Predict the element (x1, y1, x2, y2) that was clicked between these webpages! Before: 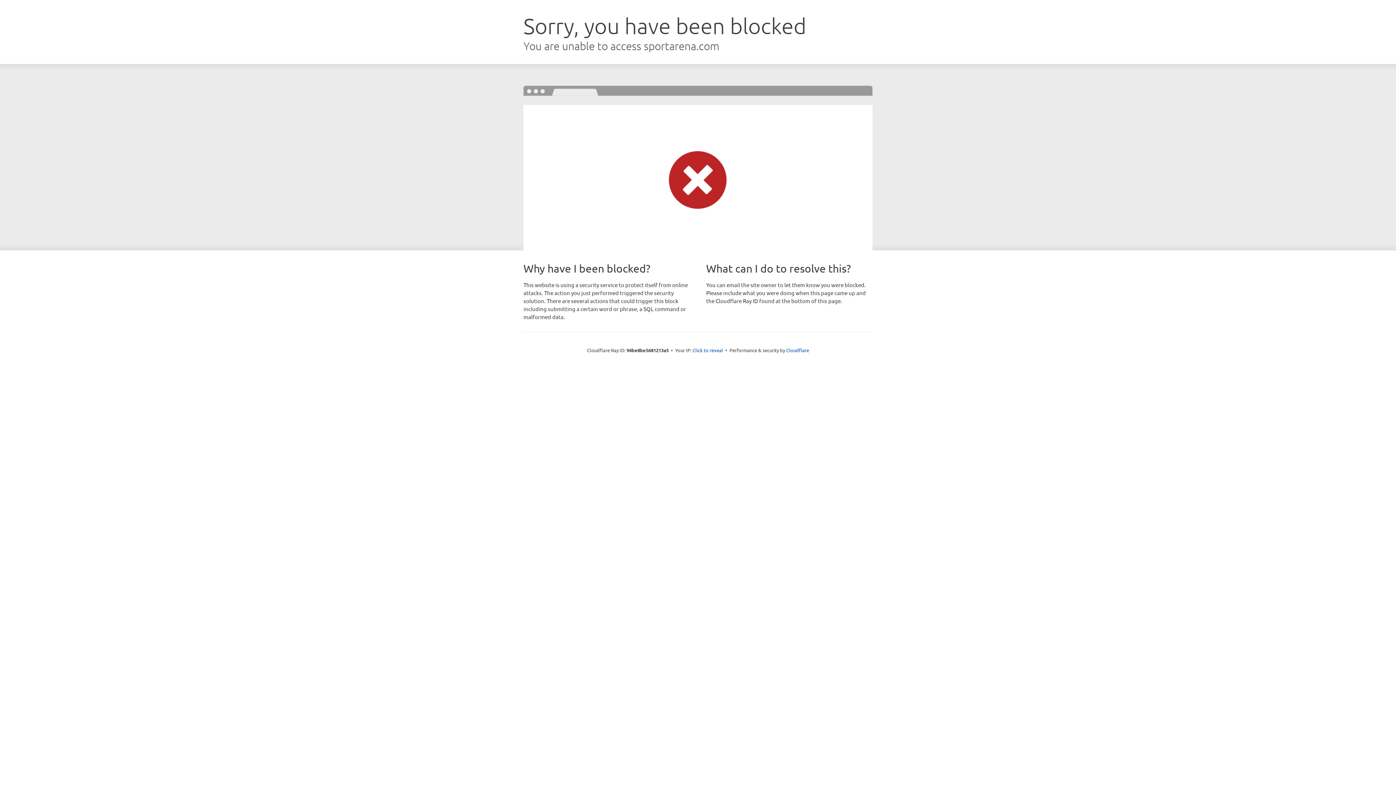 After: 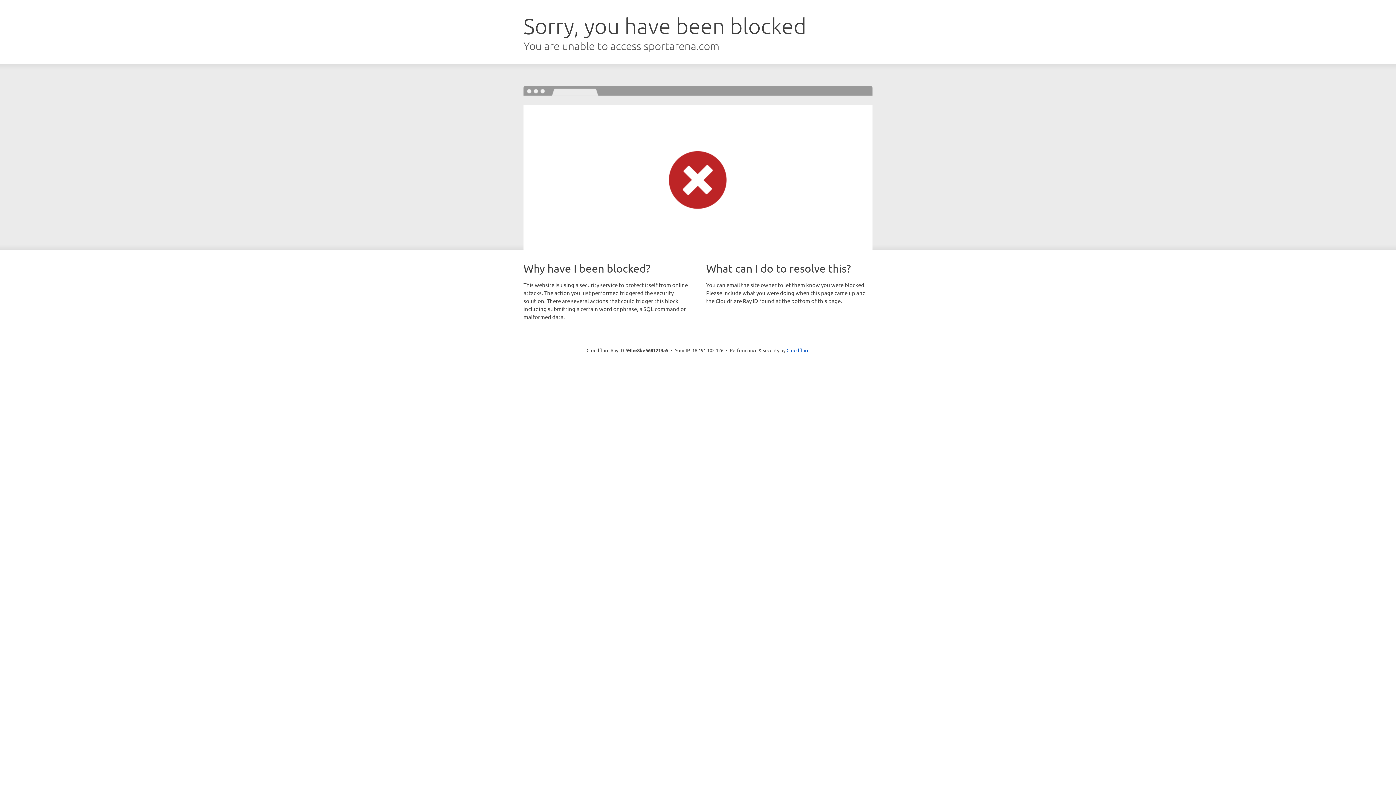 Action: label: Click to reveal bbox: (692, 346, 723, 353)